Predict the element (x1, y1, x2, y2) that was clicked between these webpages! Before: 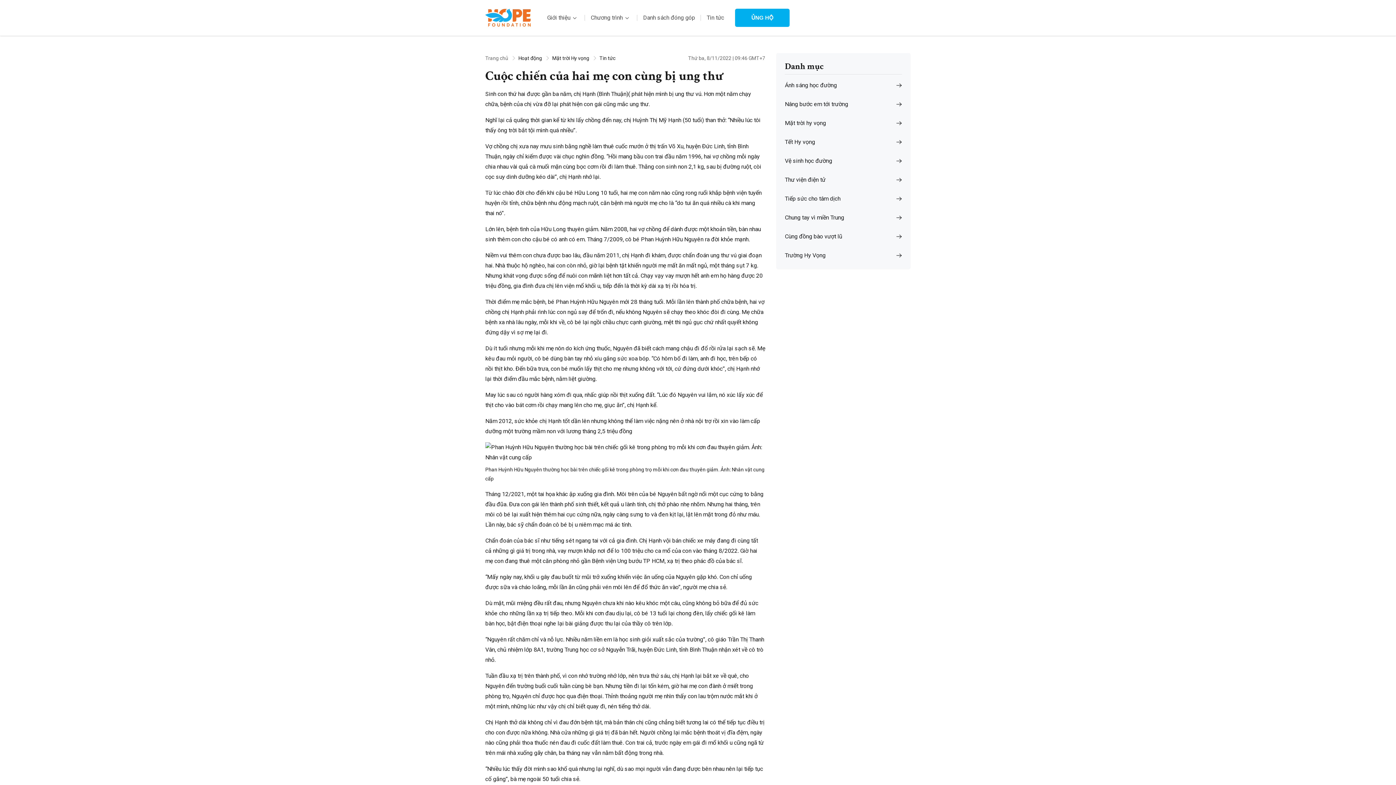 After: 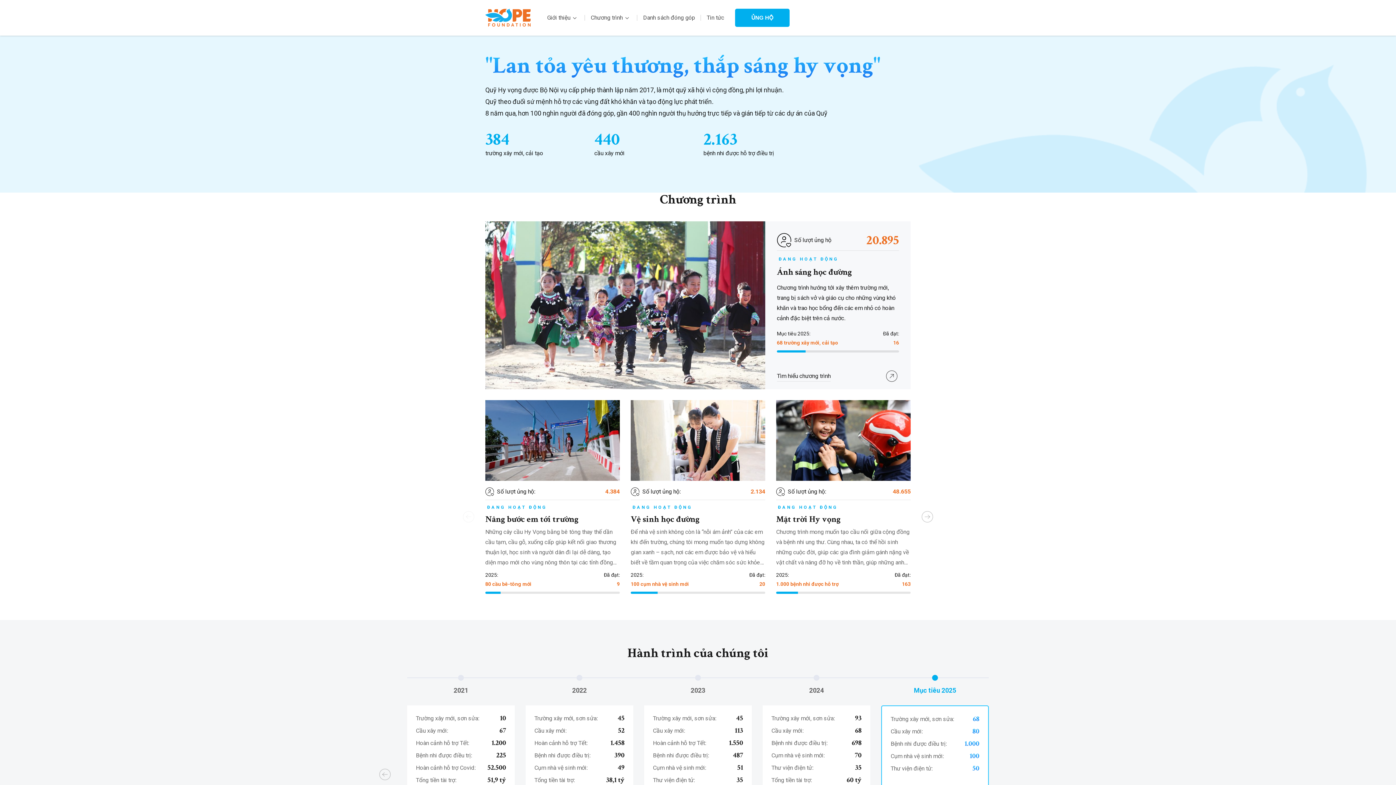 Action: label: Hoạt động bbox: (518, 53, 542, 62)